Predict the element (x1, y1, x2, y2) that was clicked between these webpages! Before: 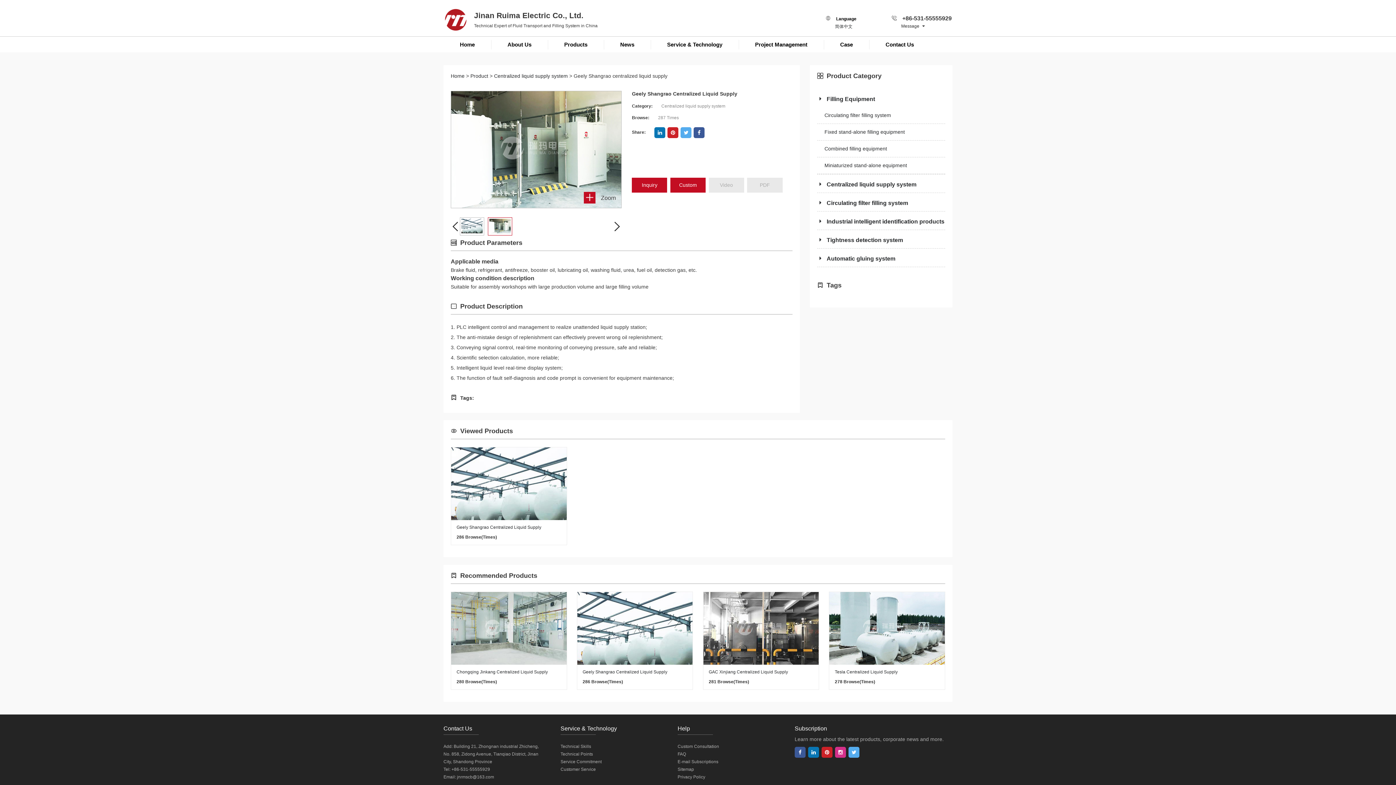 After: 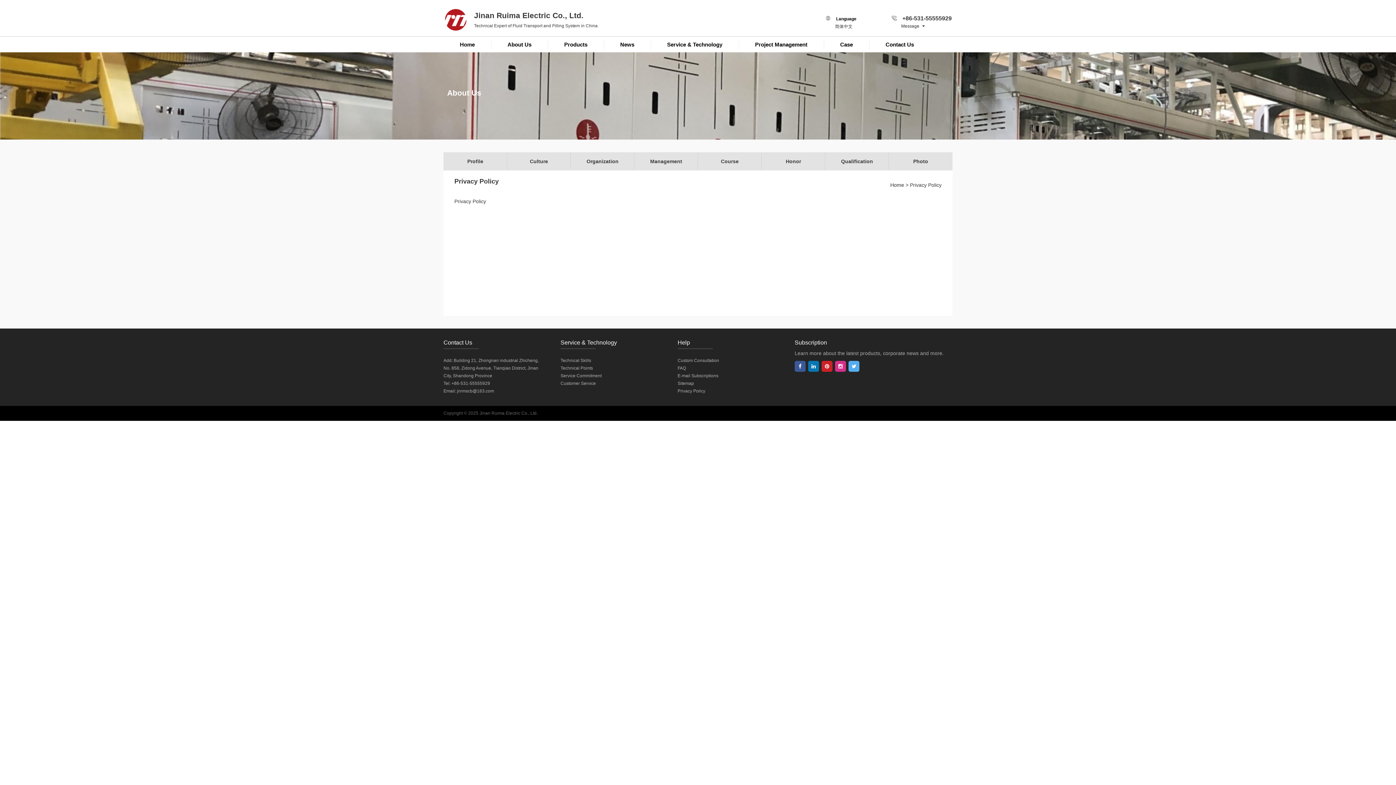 Action: label: Privacy Policy bbox: (677, 773, 794, 781)